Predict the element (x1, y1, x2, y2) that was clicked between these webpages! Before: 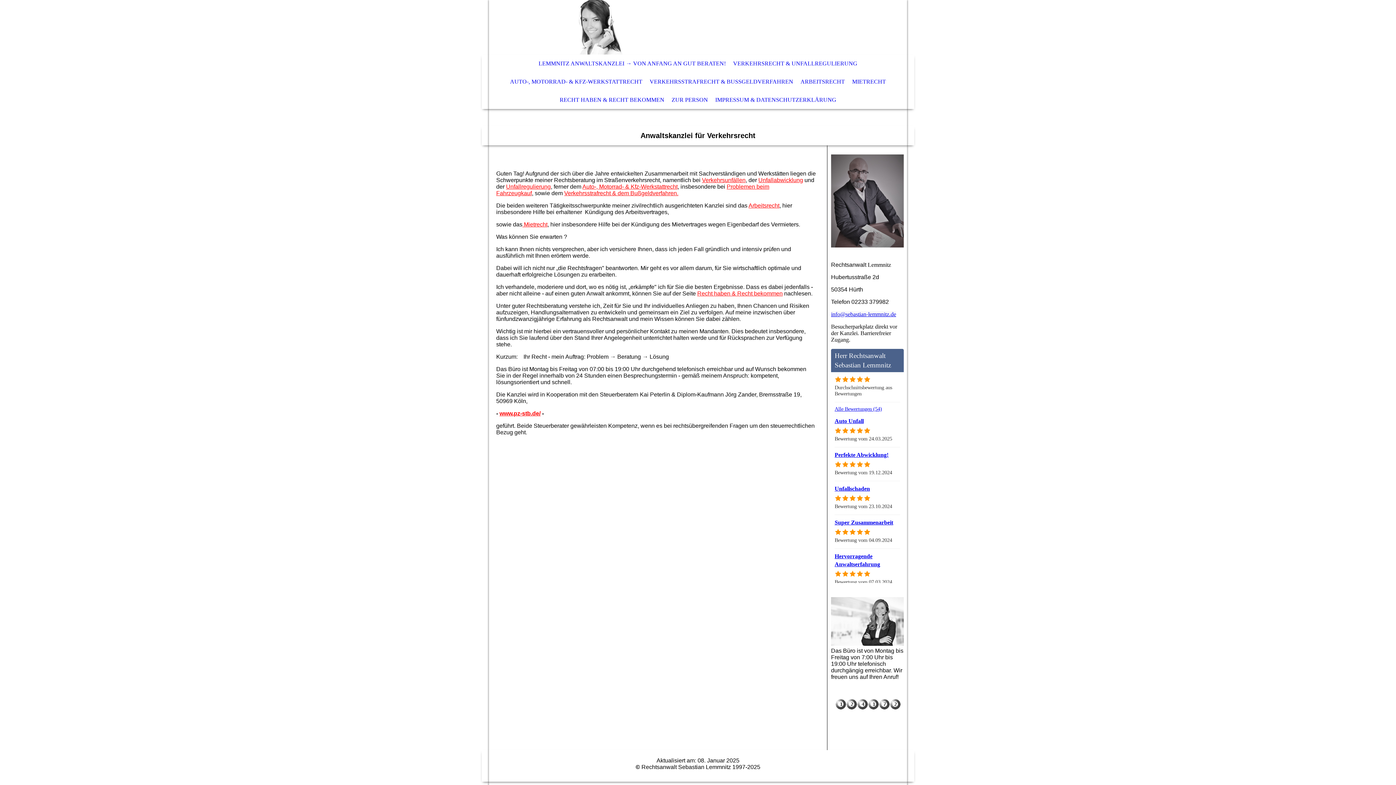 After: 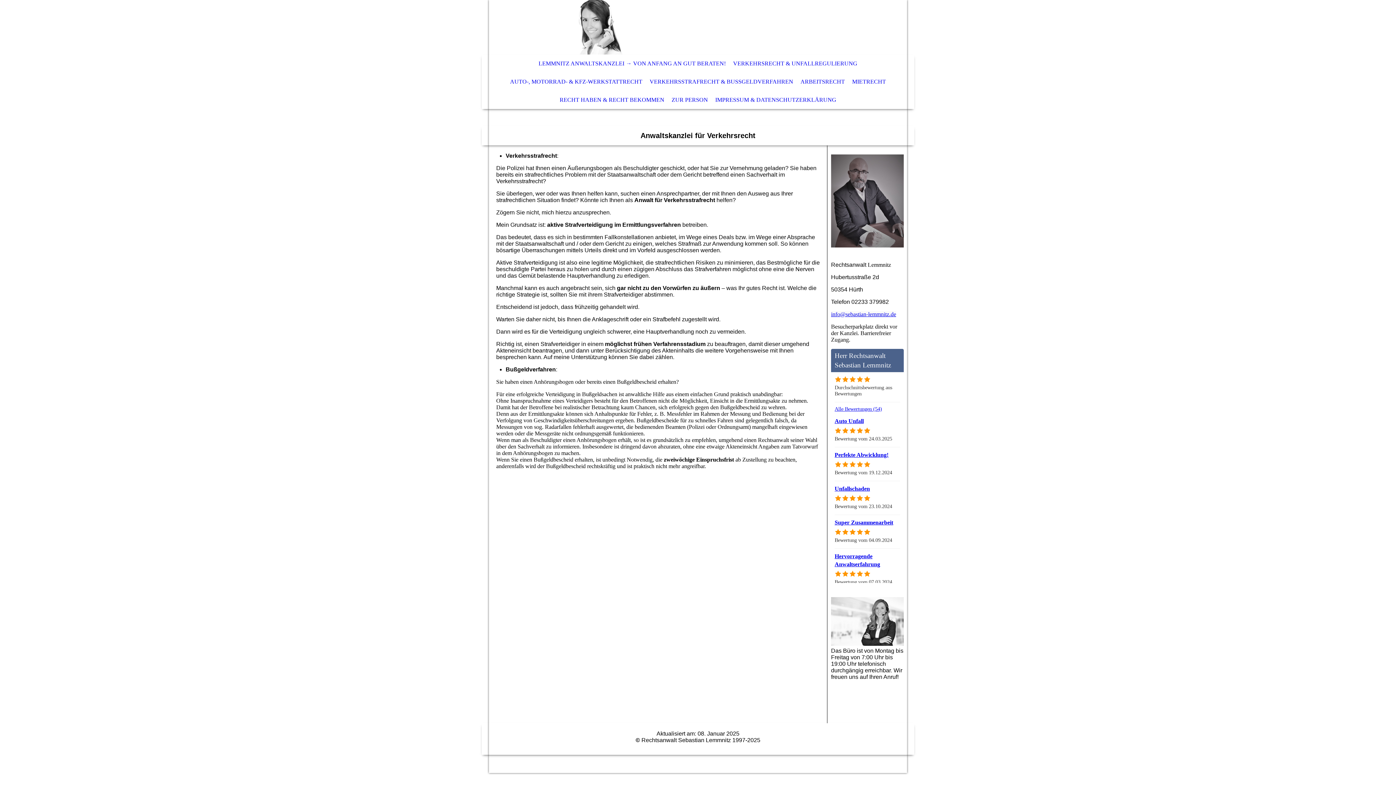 Action: label: Verkehrsstrafrecht & dem Bußgeldverfahren. bbox: (564, 190, 678, 196)